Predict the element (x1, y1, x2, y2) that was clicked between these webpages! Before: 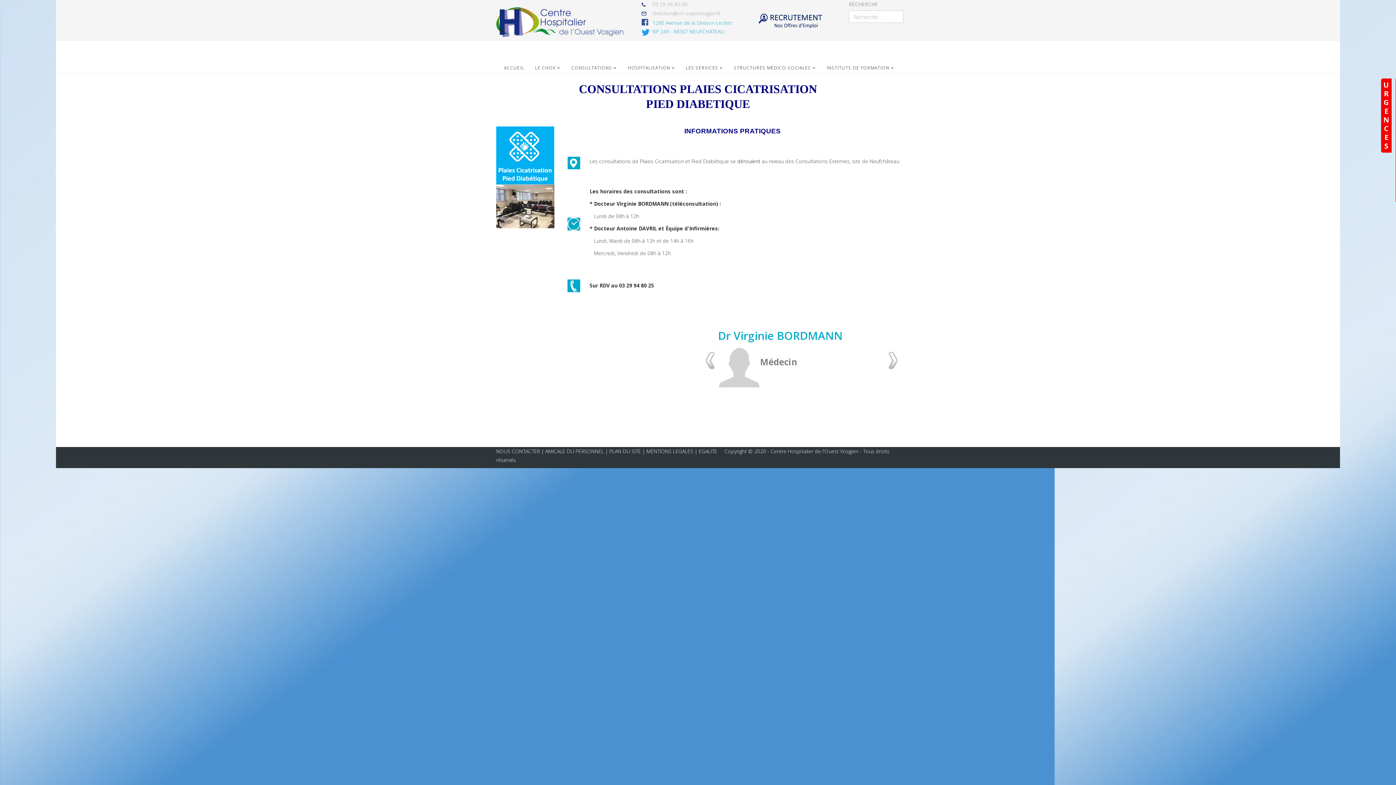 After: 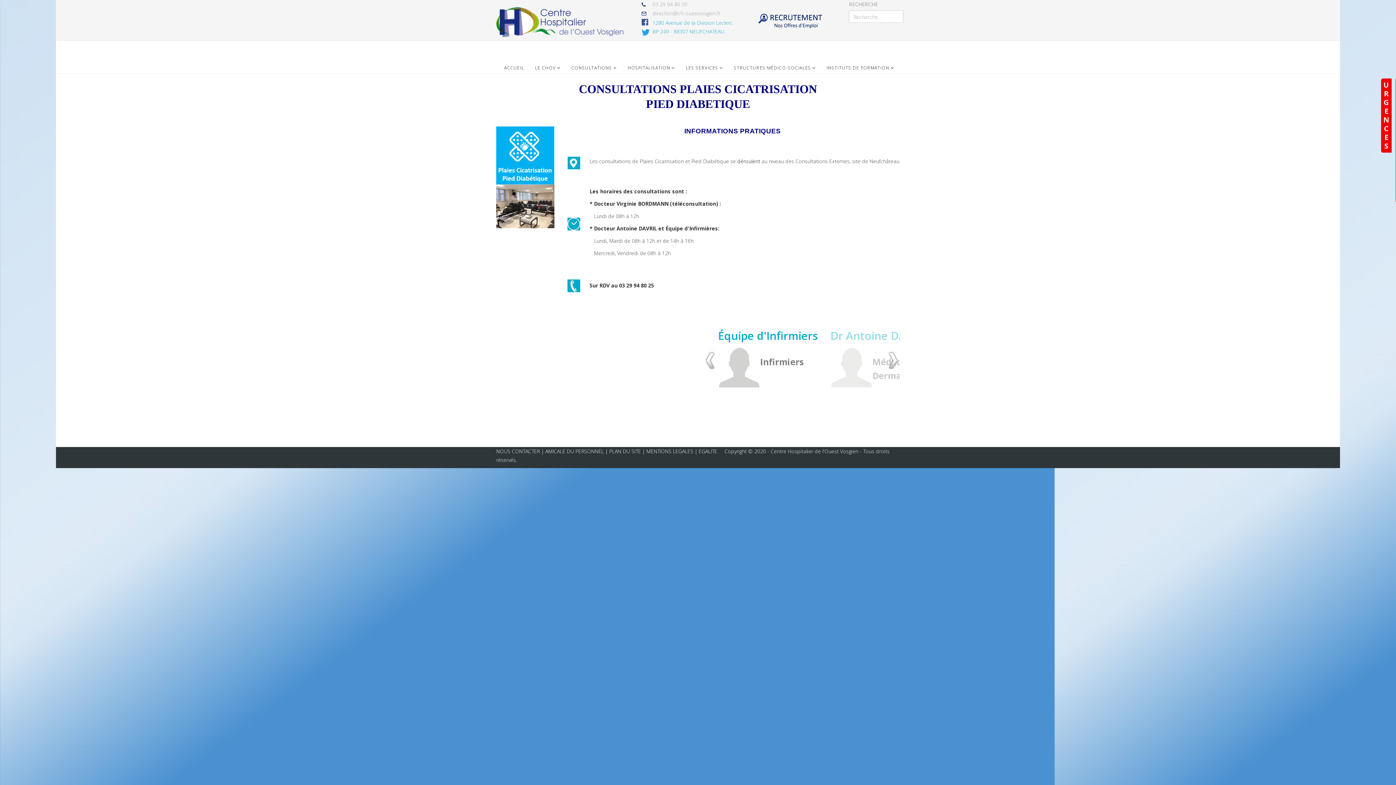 Action: bbox: (745, 12, 835, 31)